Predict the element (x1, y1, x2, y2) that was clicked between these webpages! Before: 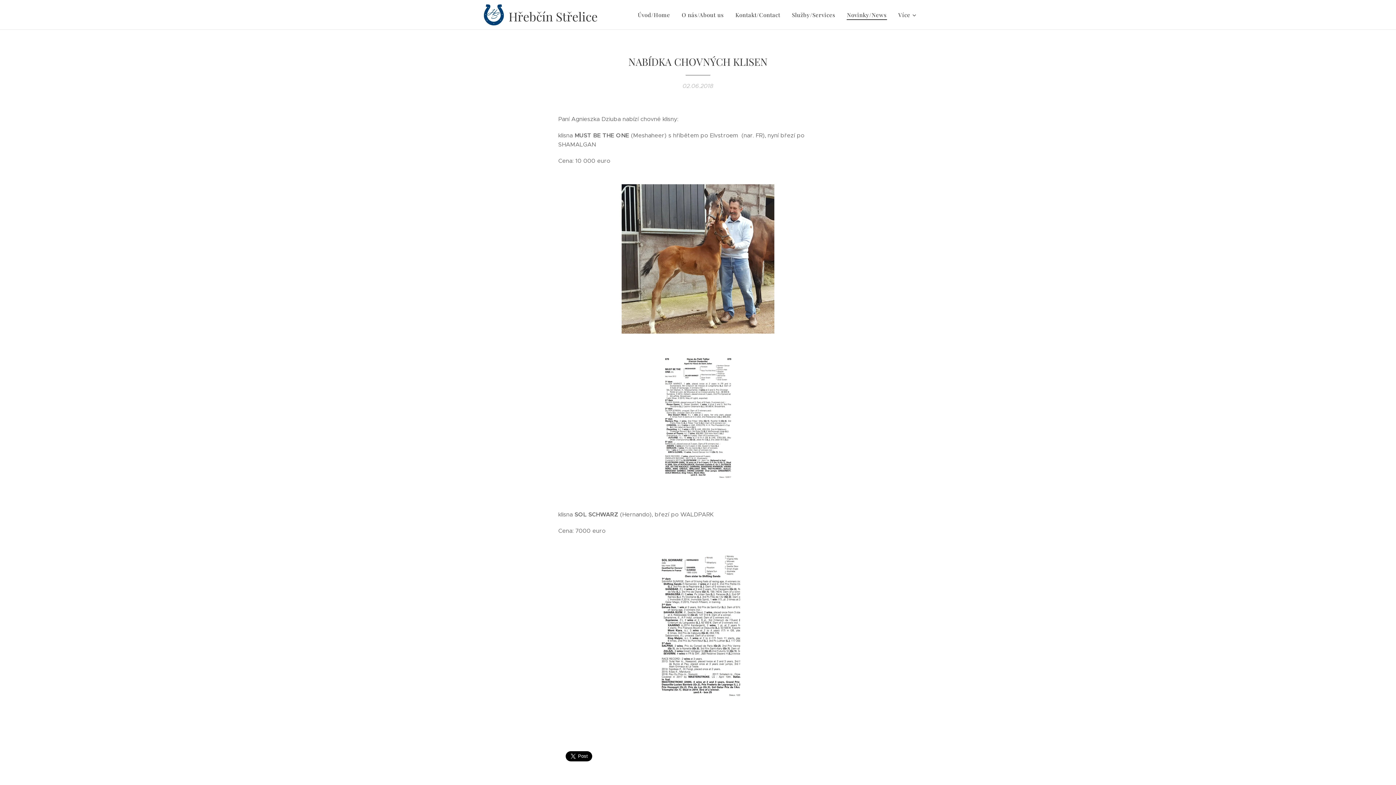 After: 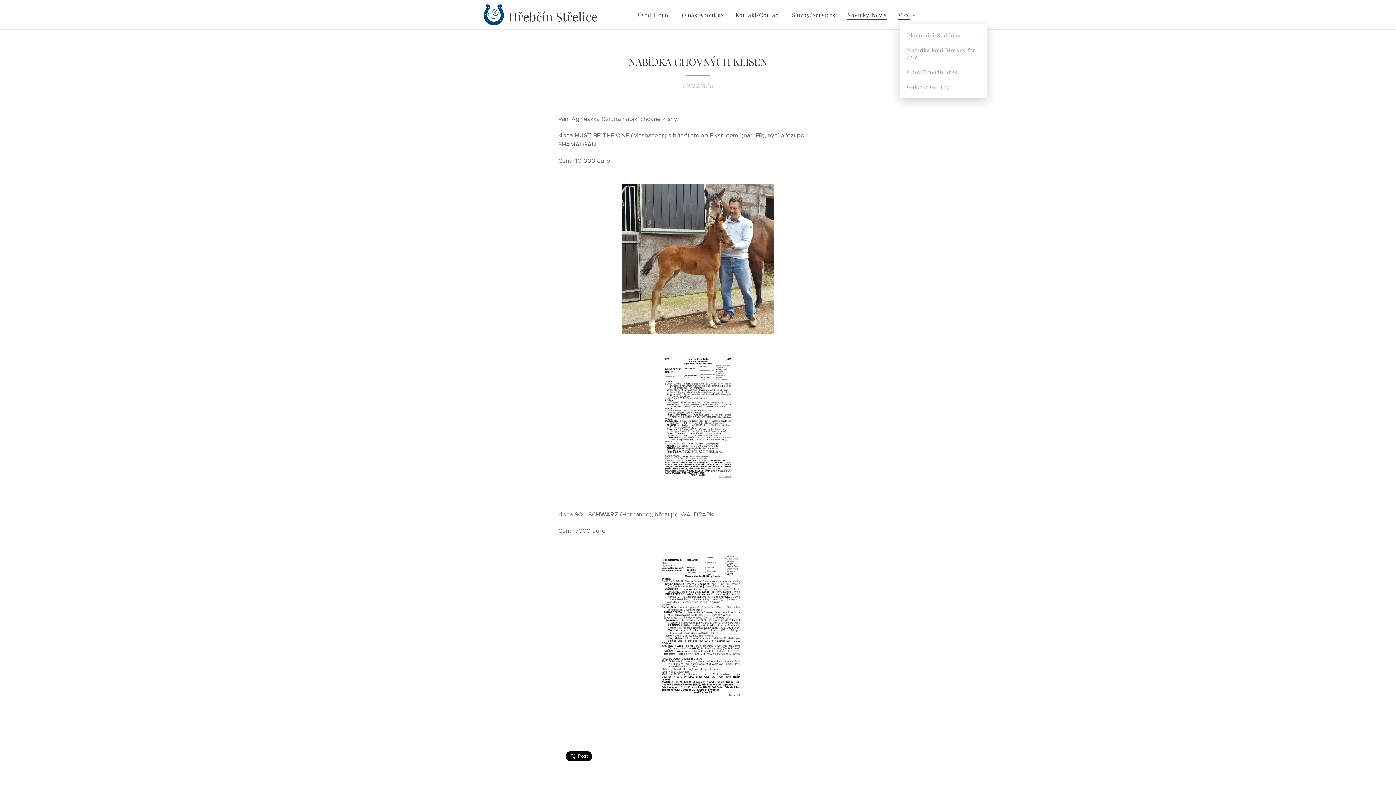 Action: bbox: (892, 5, 916, 24) label: Více